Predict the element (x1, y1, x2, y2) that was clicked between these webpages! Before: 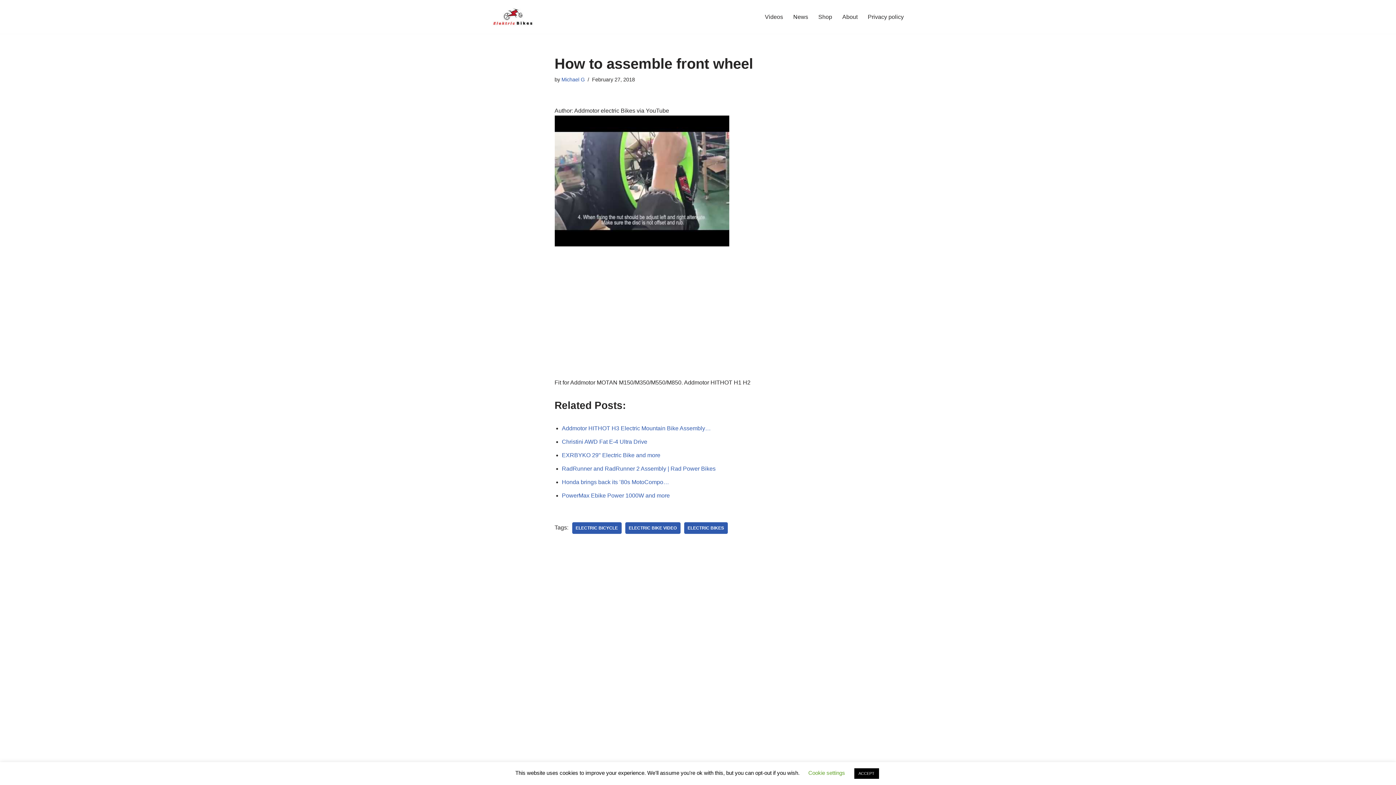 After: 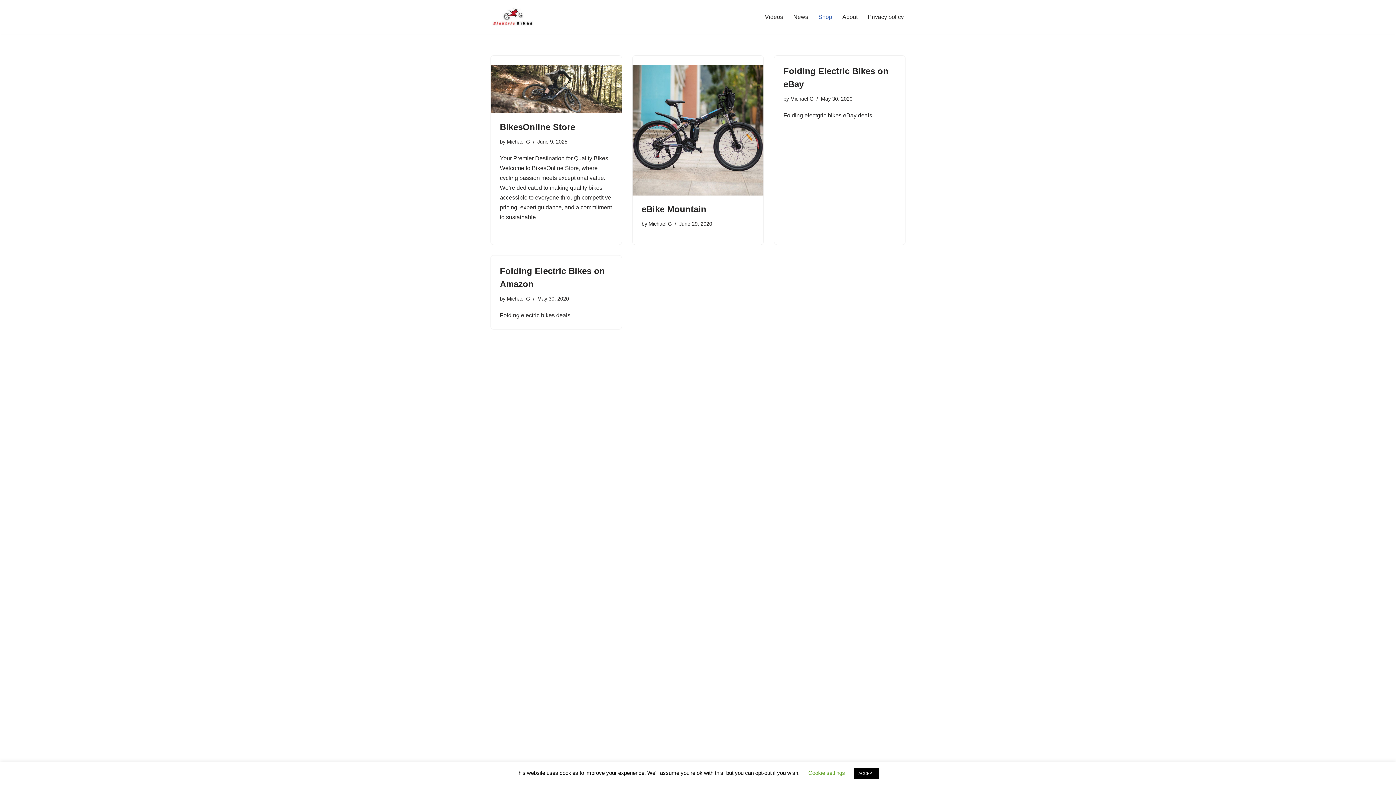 Action: label: Shop bbox: (818, 12, 832, 21)